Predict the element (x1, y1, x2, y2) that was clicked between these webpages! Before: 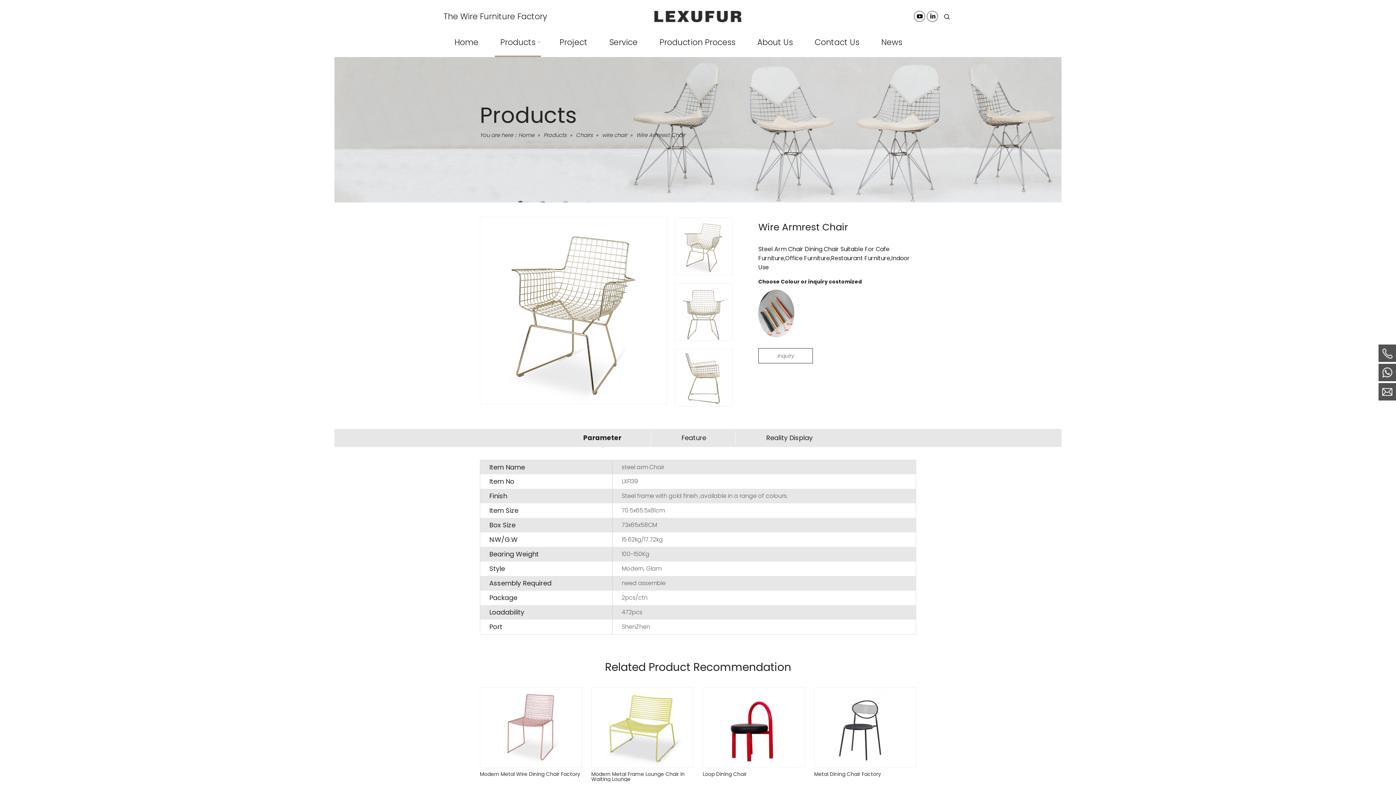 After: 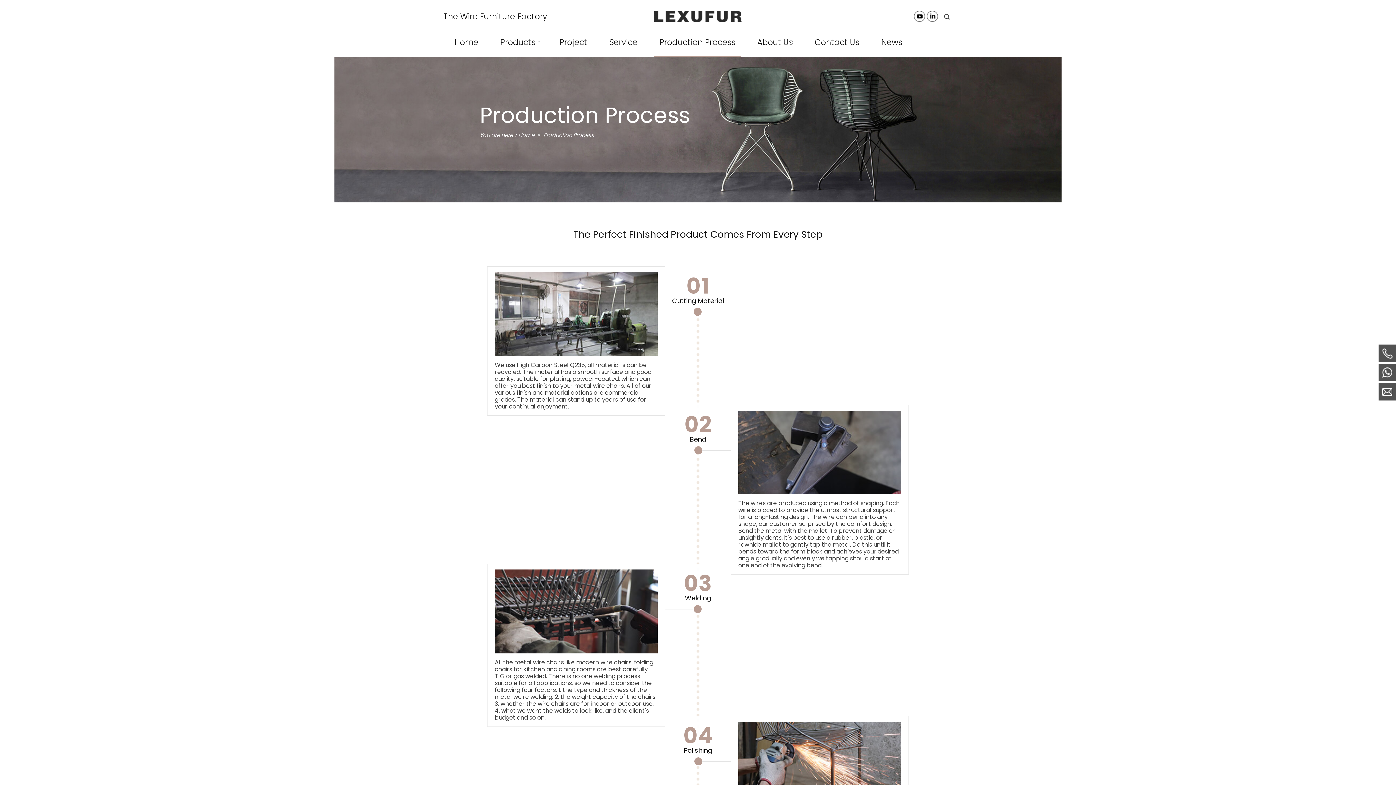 Action: label: Production Process bbox: (648, 29, 746, 57)